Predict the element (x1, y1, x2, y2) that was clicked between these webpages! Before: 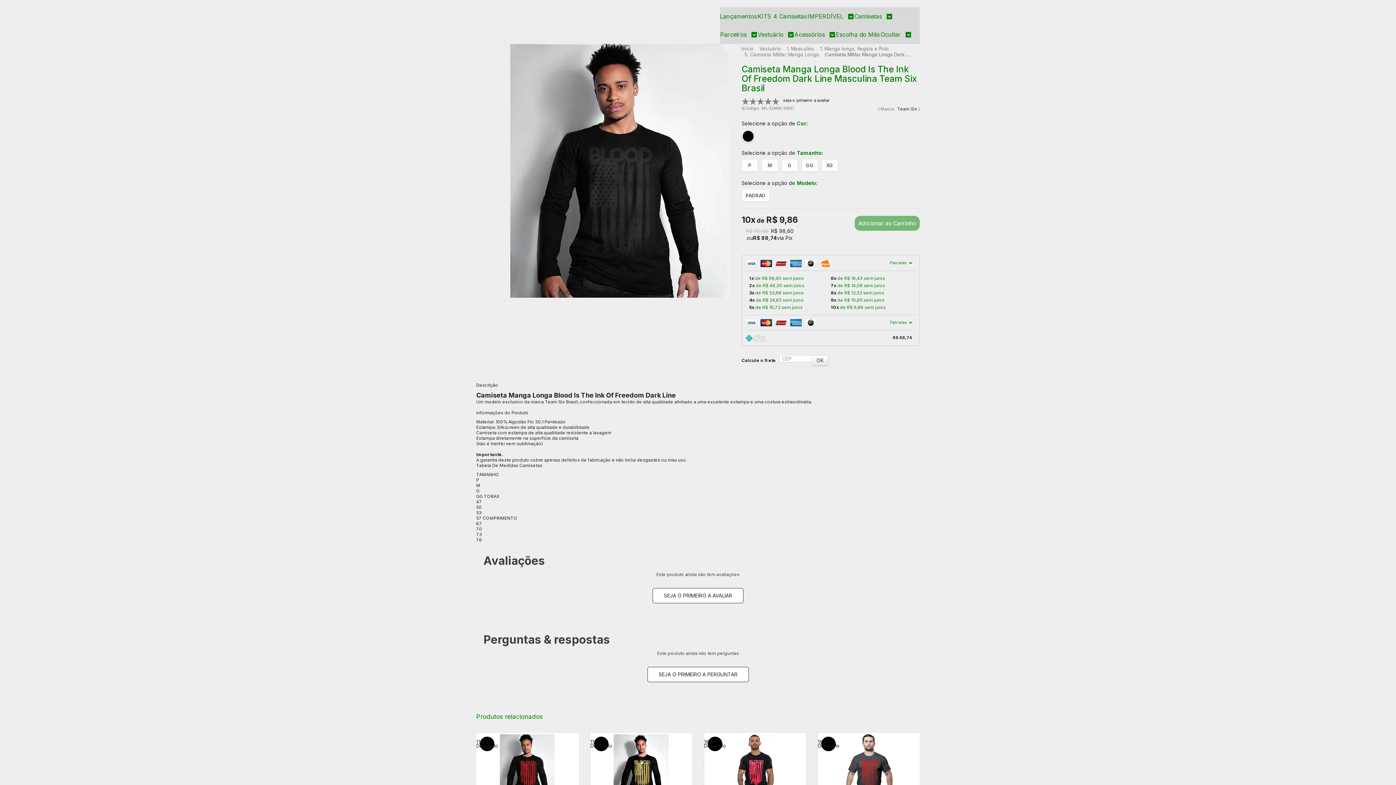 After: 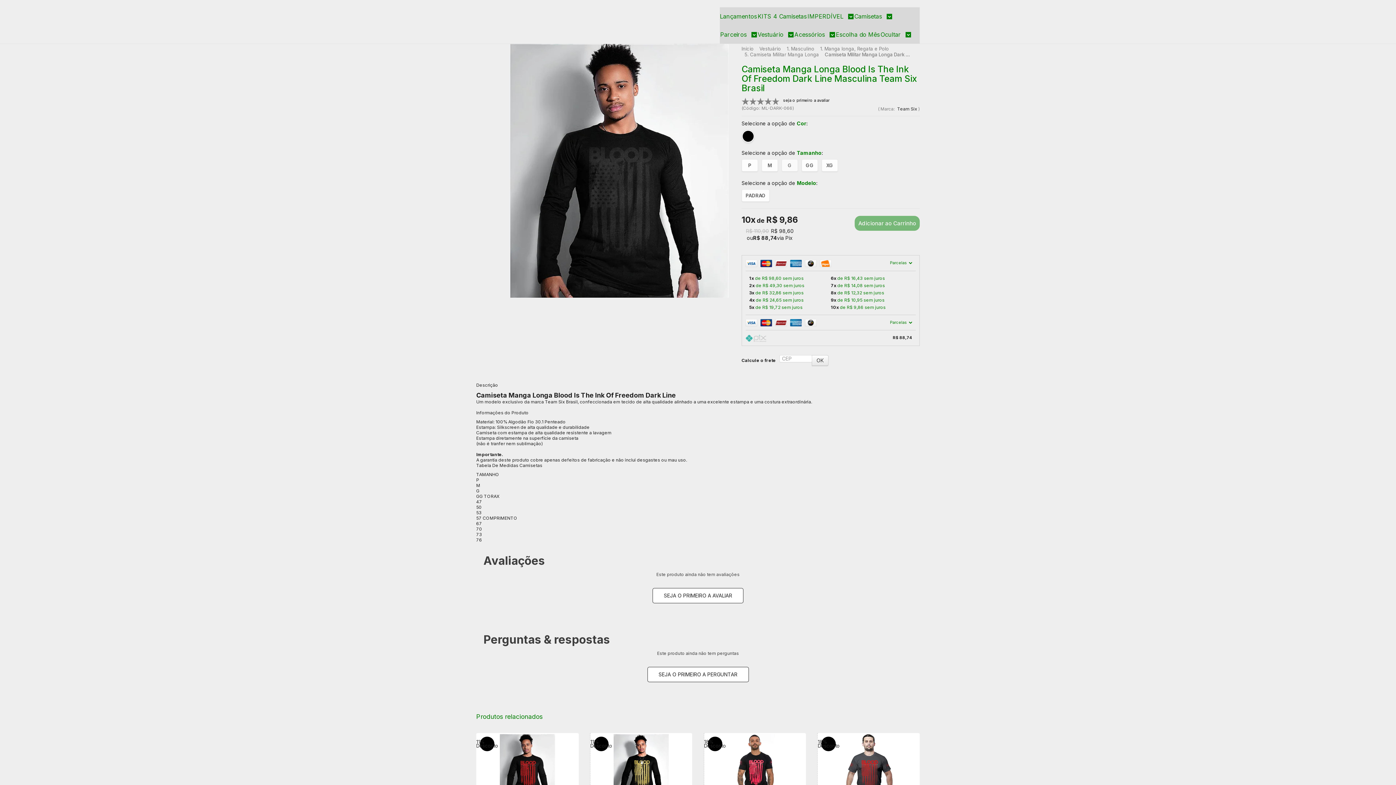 Action: bbox: (781, 159, 798, 171) label: G